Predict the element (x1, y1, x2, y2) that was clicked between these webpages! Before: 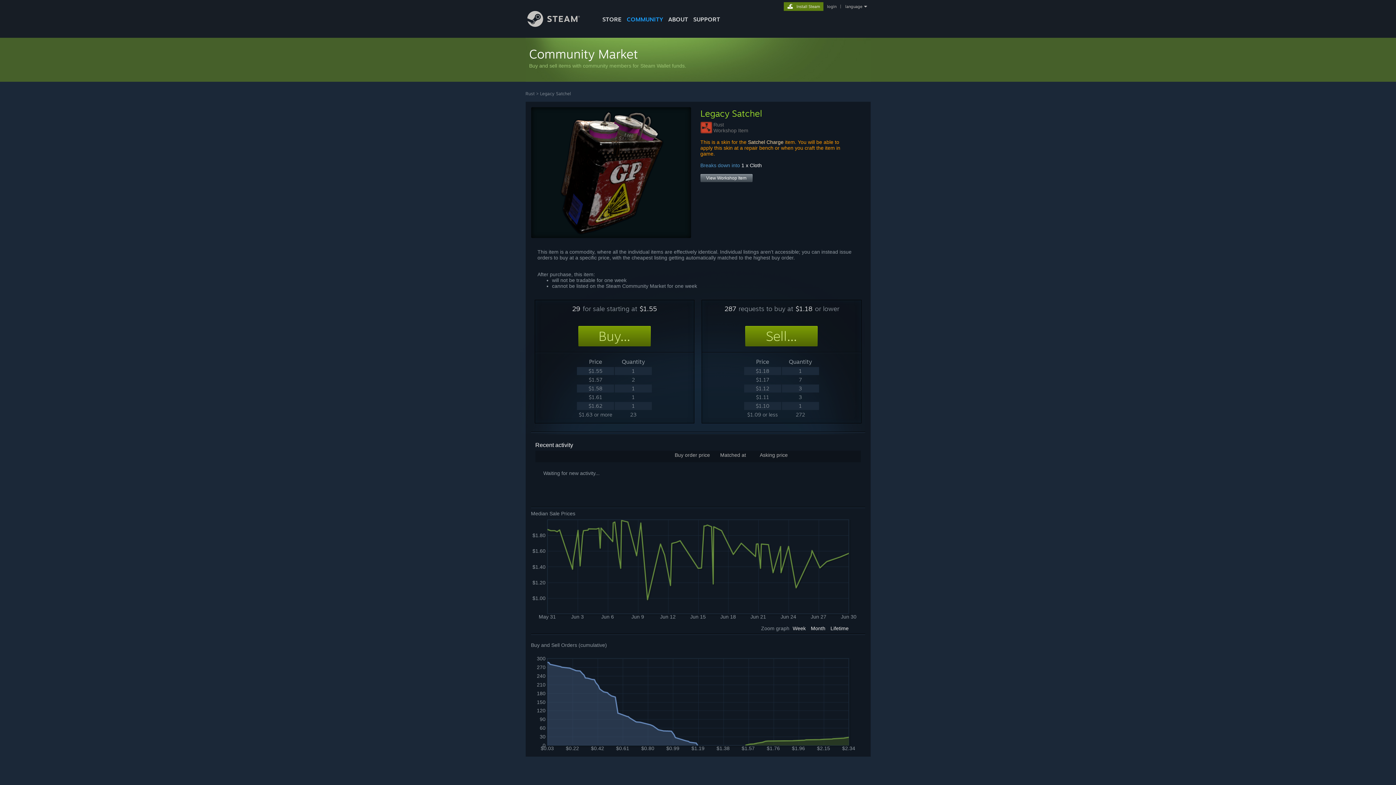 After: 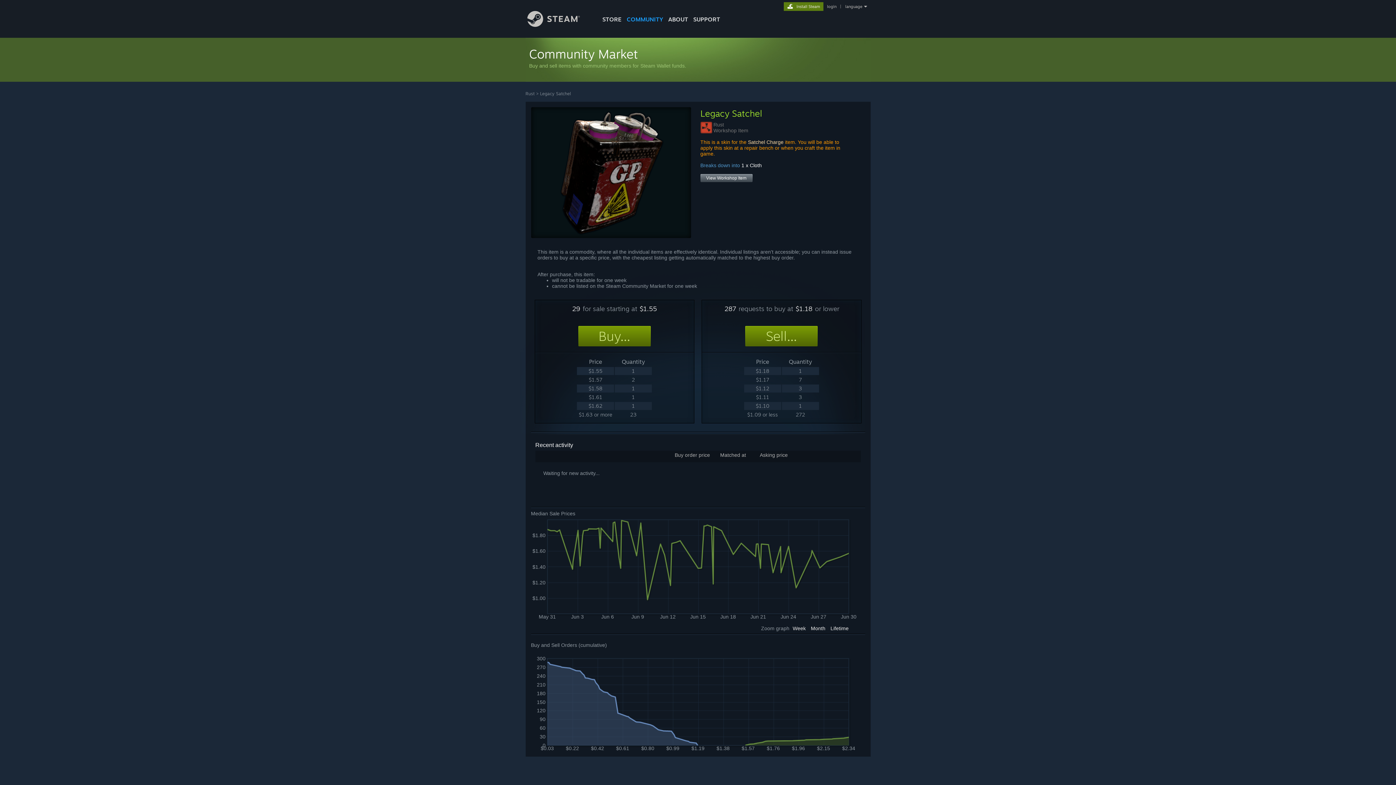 Action: bbox: (540, 90, 571, 96) label: Legacy Satchel